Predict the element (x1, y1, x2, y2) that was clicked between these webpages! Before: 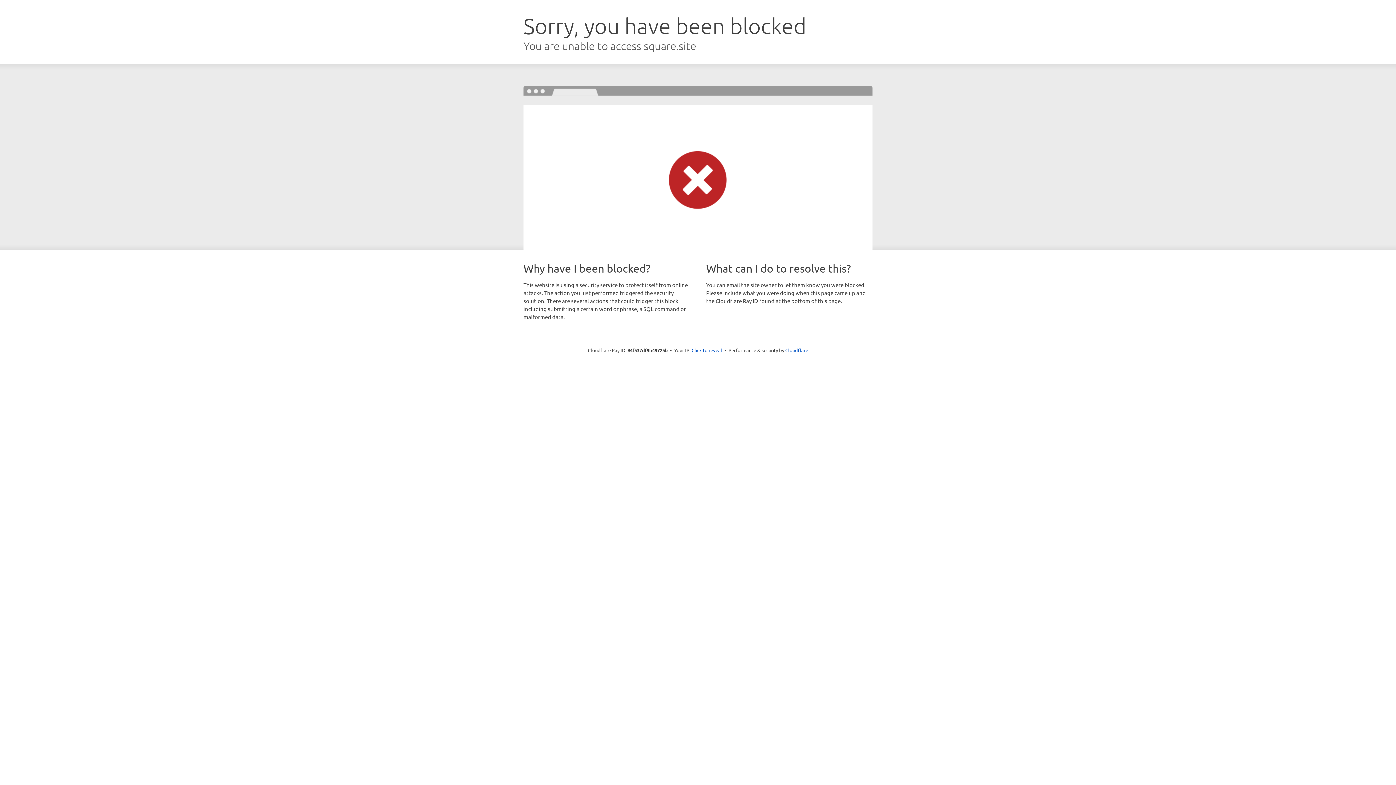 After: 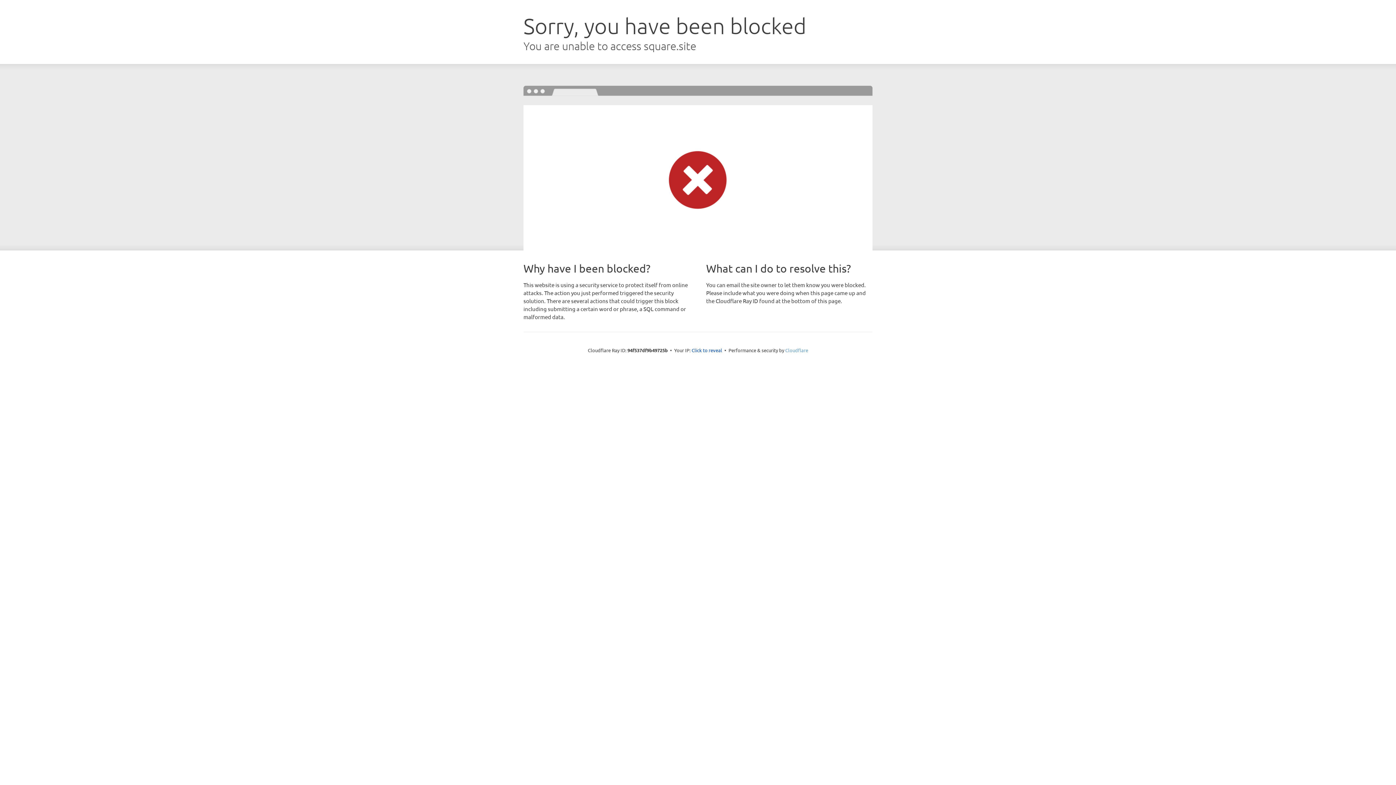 Action: label: Cloudflare bbox: (785, 347, 808, 353)